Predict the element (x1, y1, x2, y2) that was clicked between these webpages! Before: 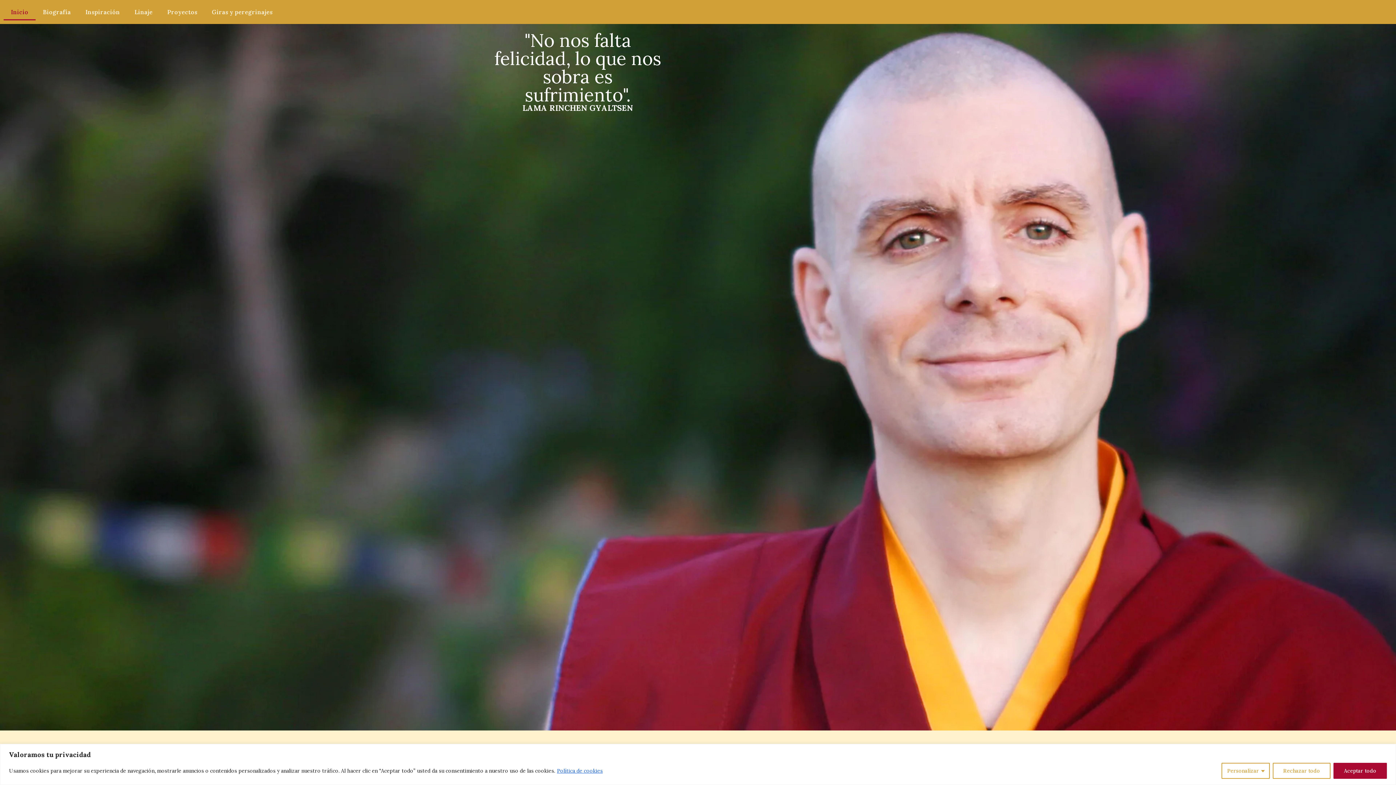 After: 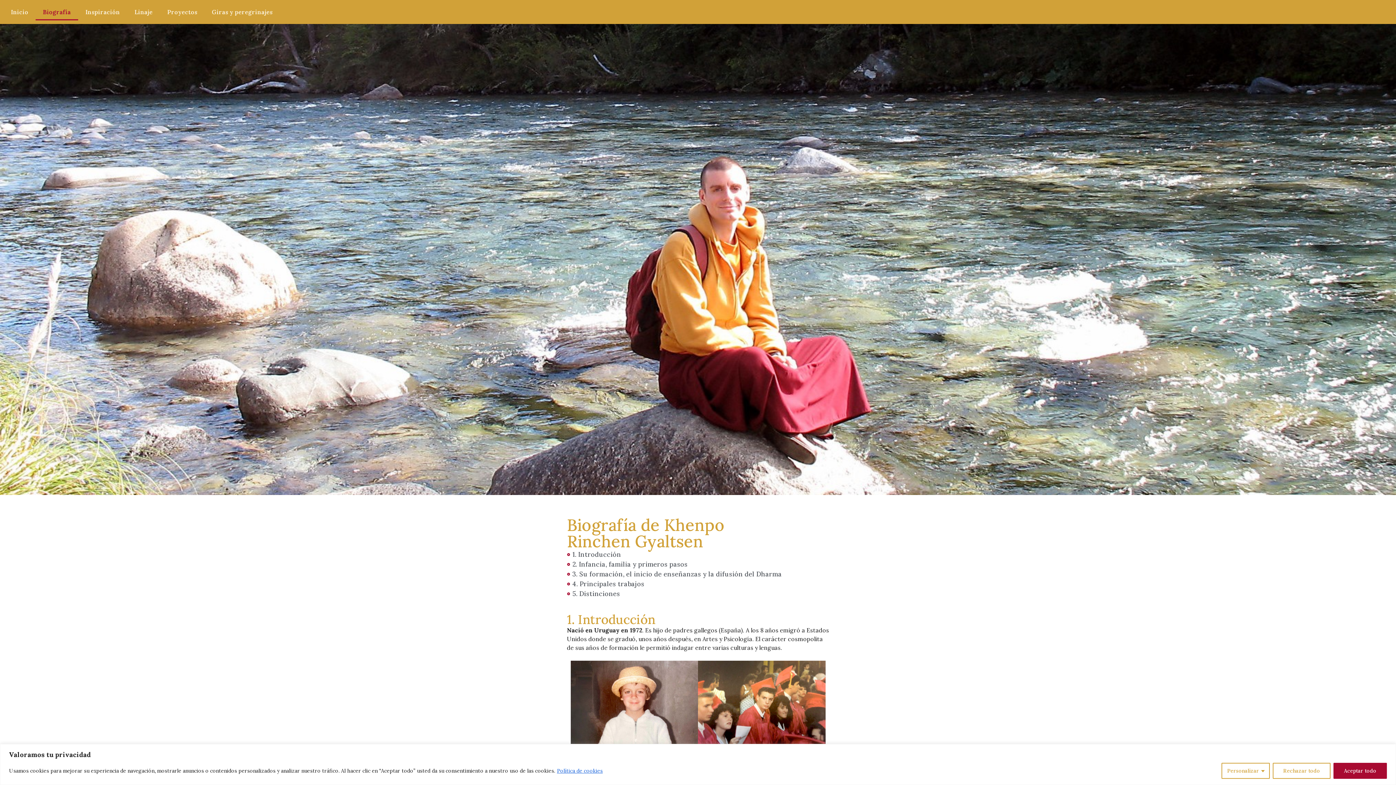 Action: label: Biografía bbox: (35, 3, 78, 20)